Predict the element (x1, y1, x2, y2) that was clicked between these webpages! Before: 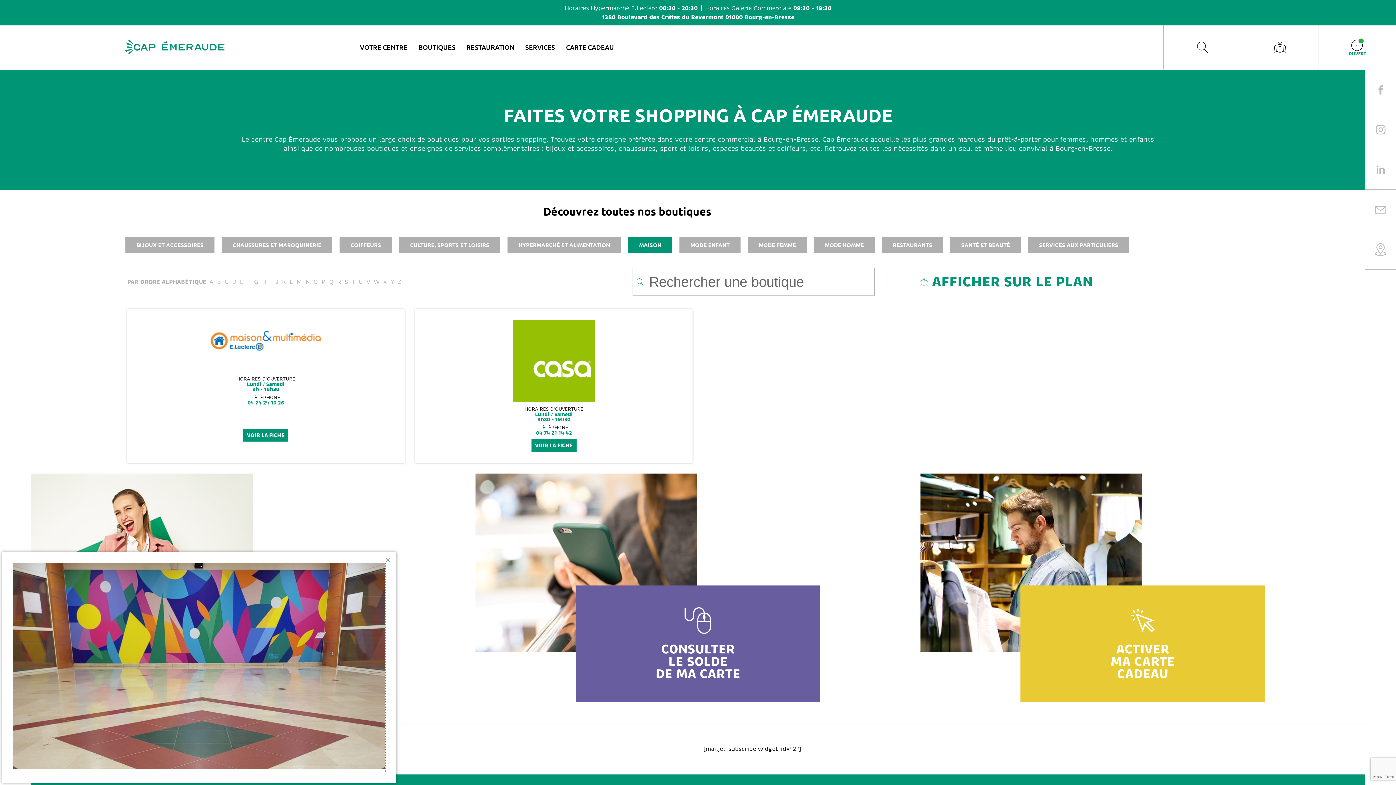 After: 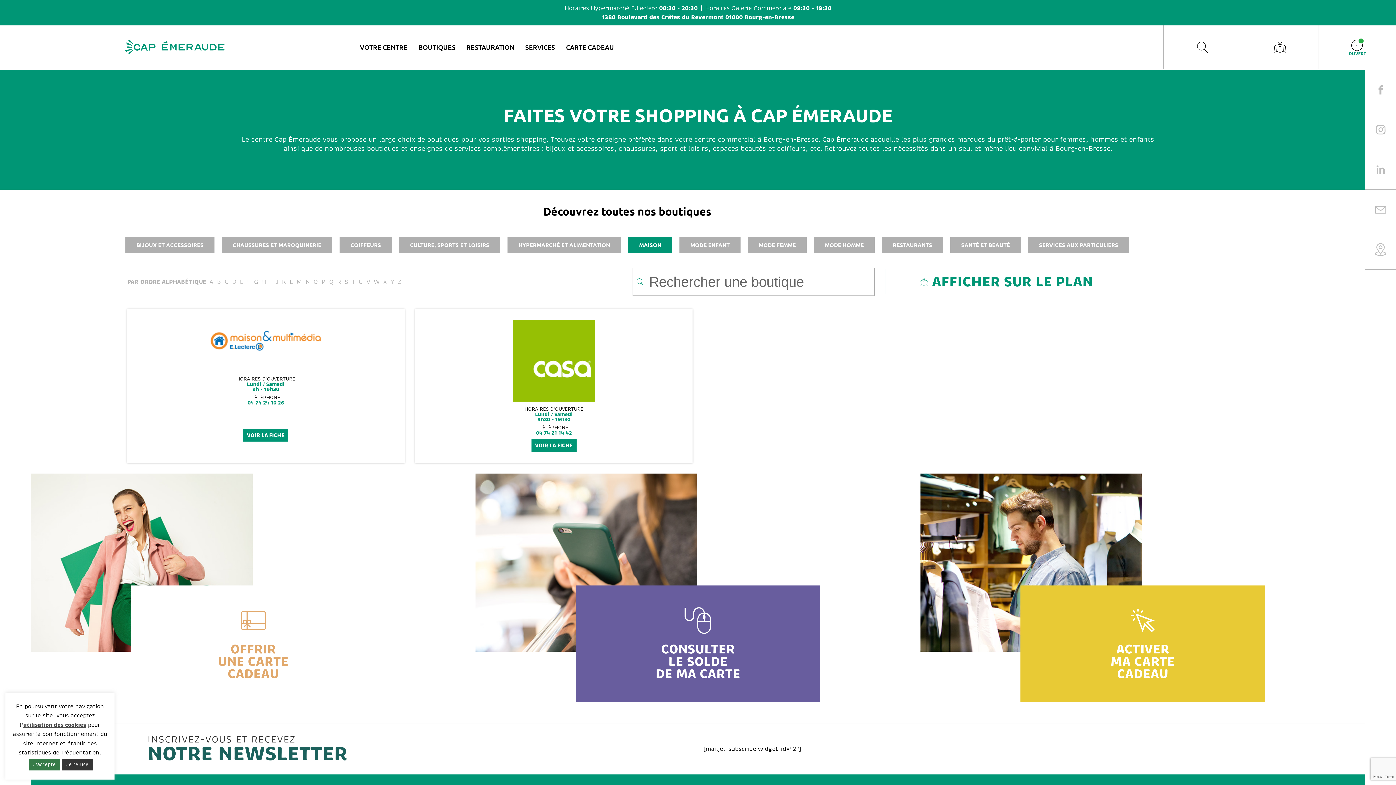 Action: bbox: (380, 552, 396, 568)